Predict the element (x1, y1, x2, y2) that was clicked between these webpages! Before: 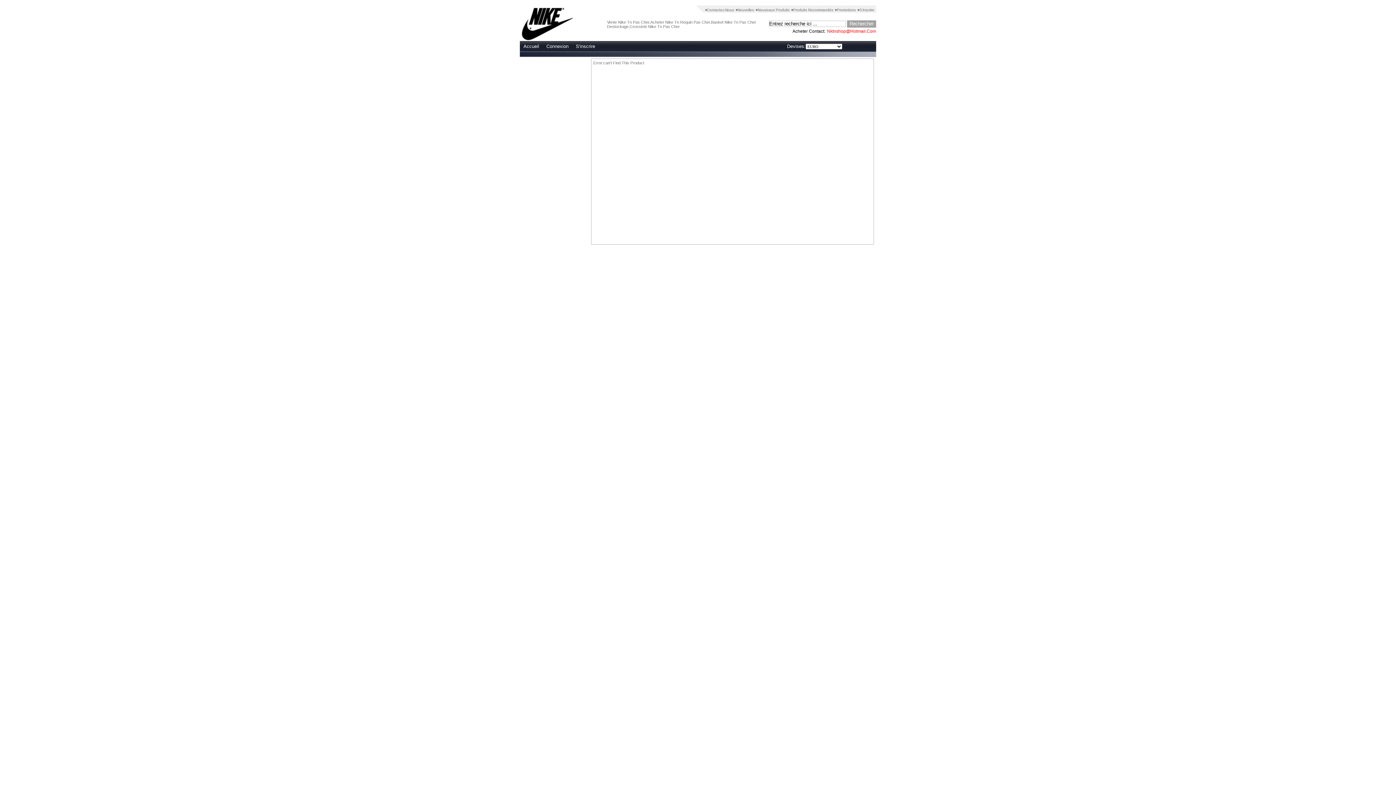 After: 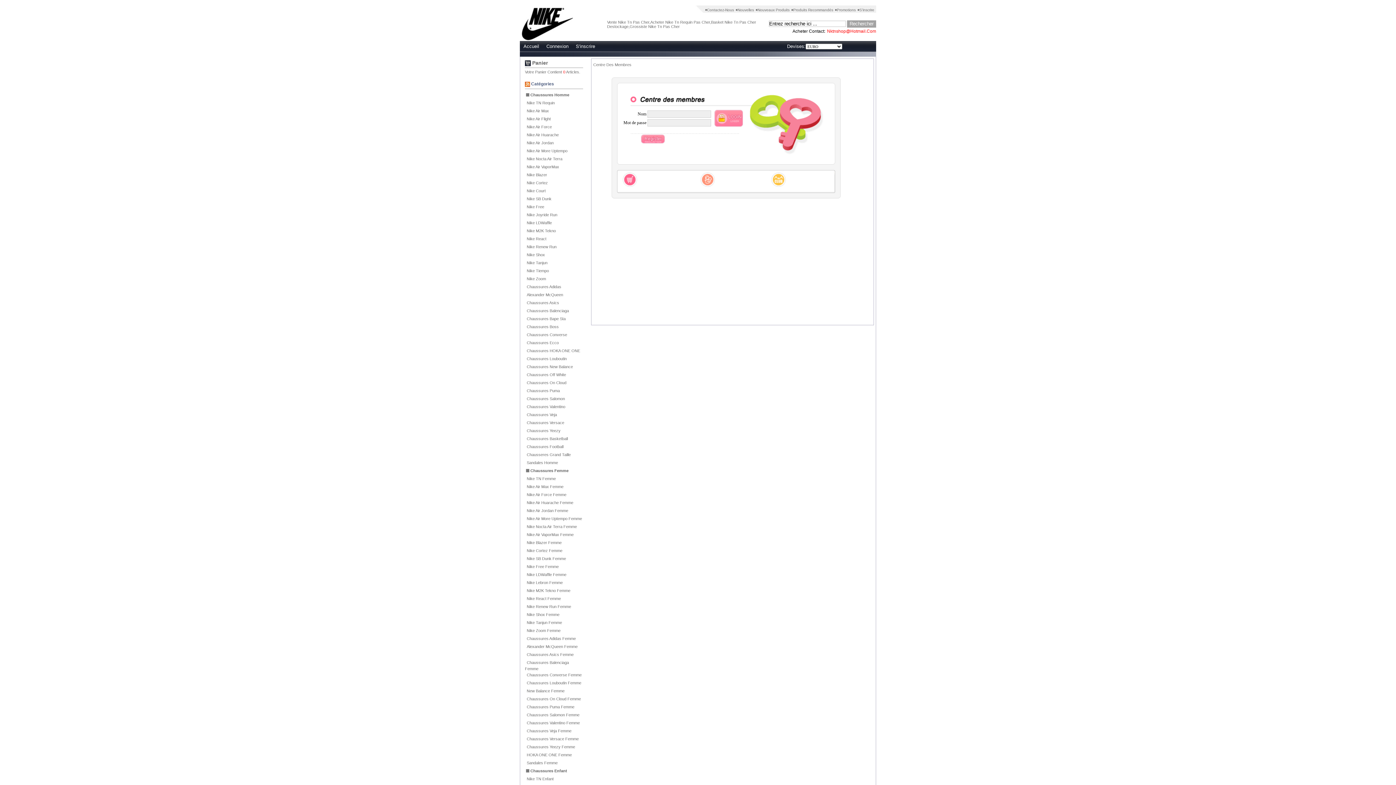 Action: label: S'inscrire bbox: (859, 8, 874, 12)